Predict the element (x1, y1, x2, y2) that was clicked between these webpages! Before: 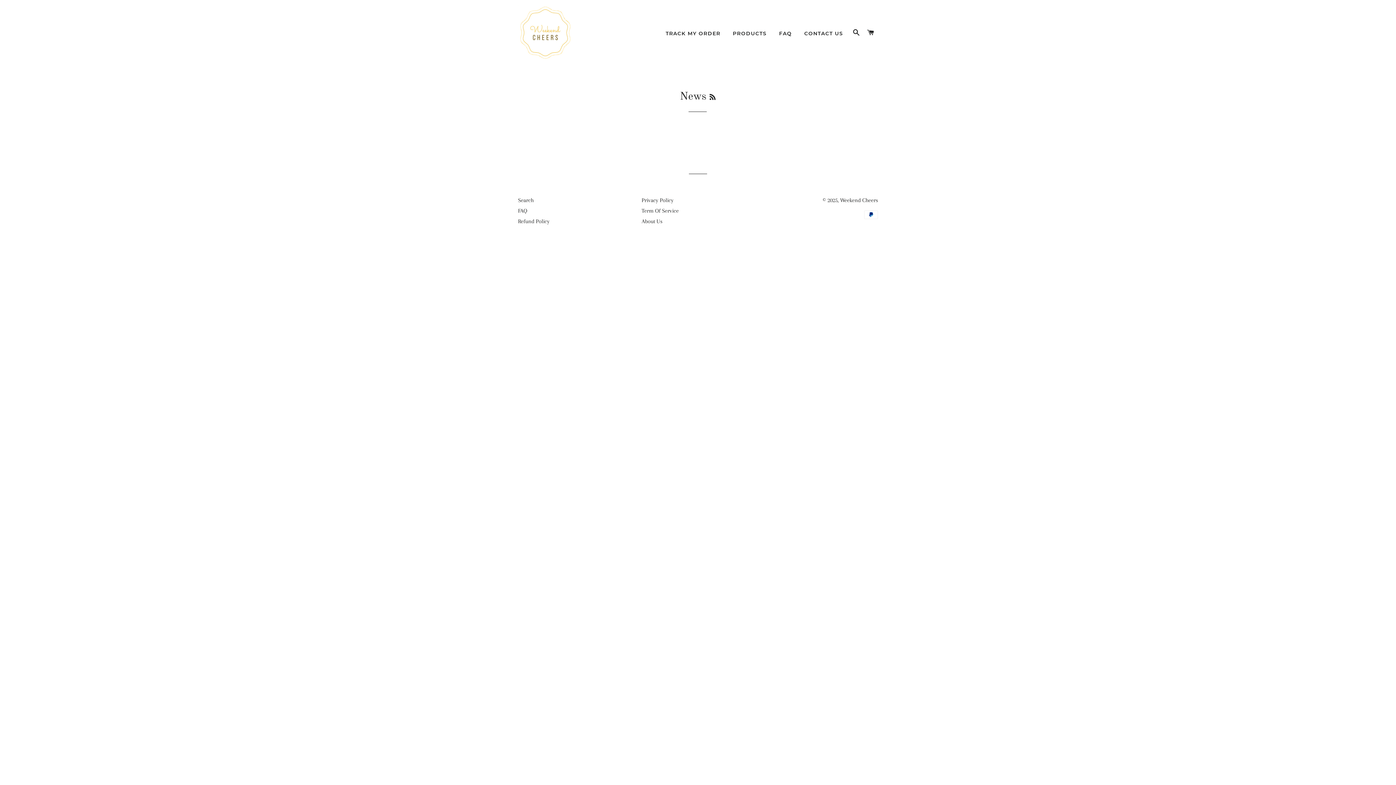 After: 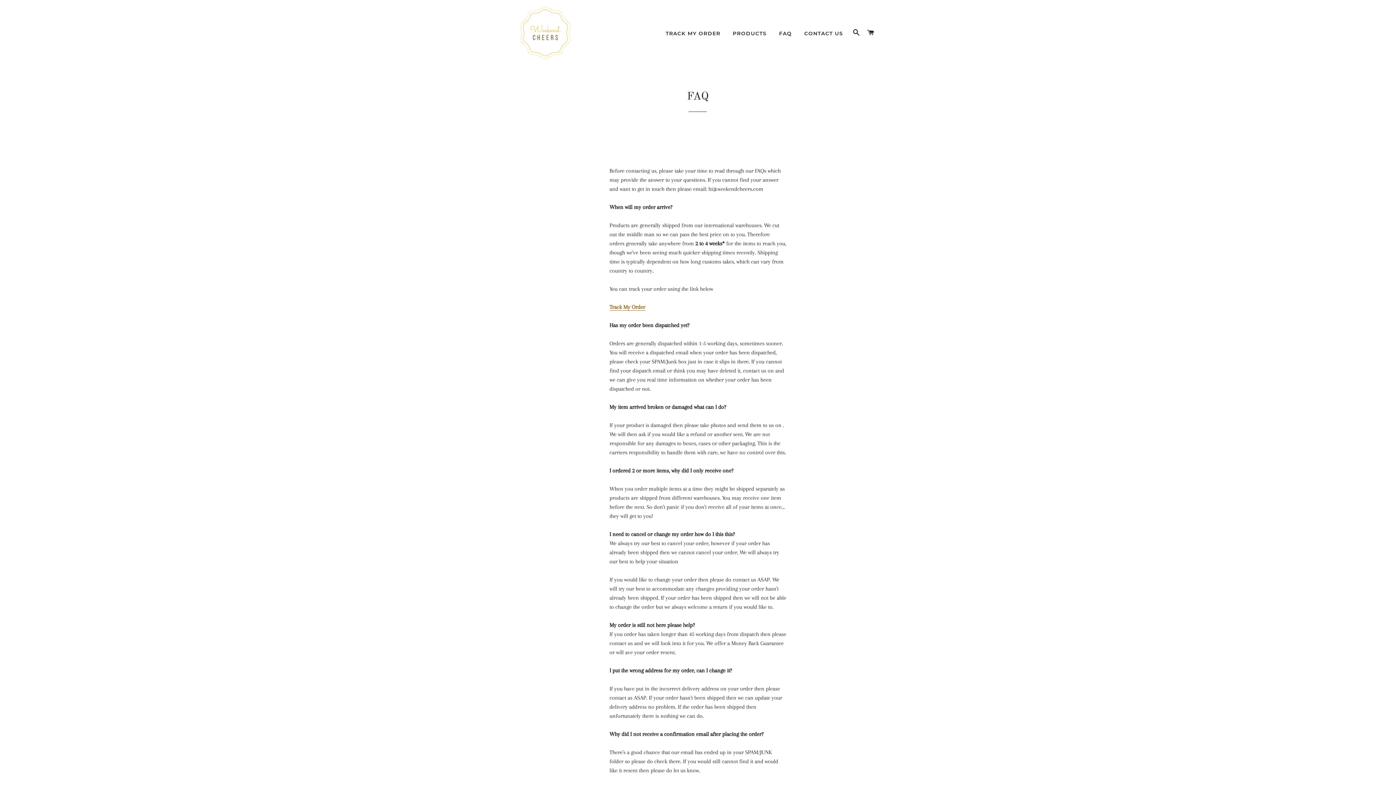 Action: bbox: (518, 207, 527, 214) label: FAQ